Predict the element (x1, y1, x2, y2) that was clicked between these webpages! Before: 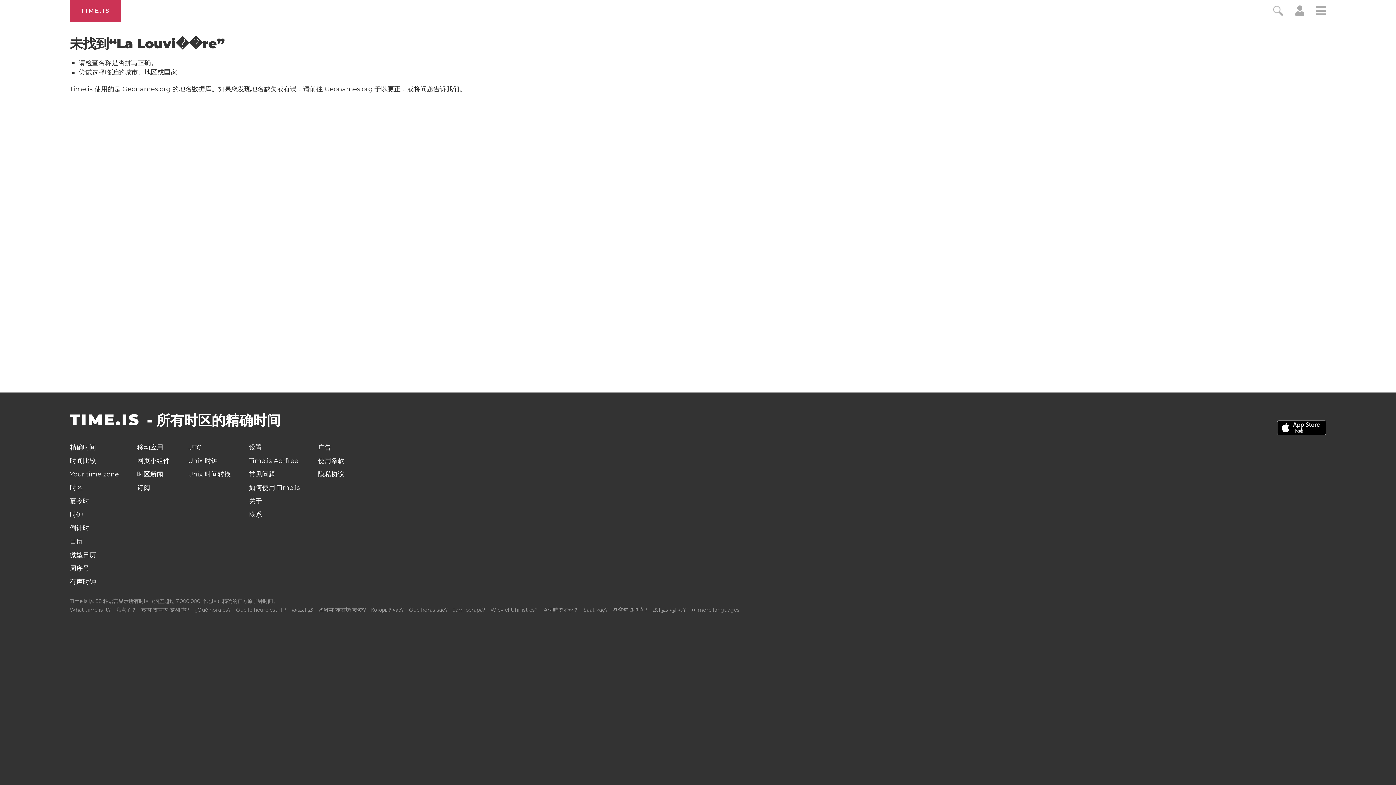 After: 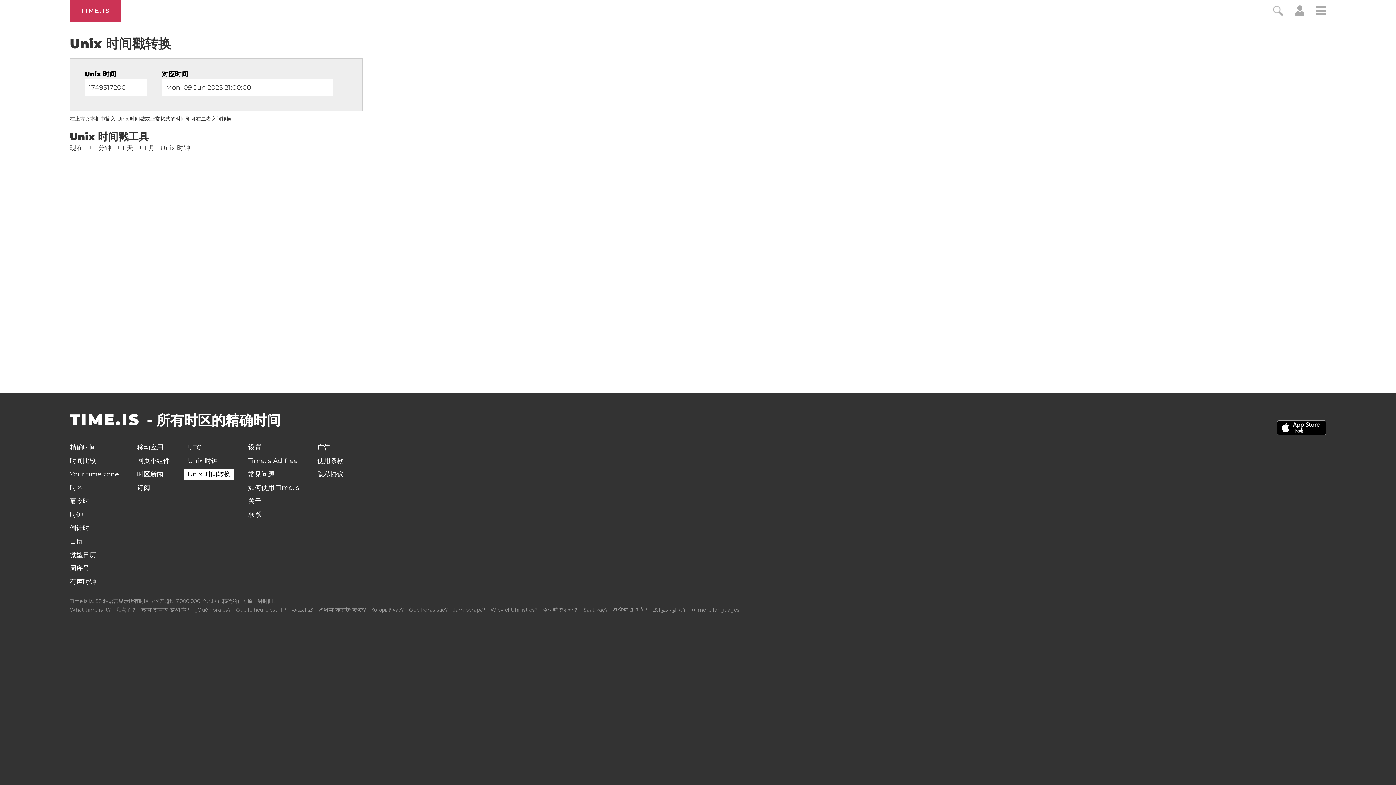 Action: bbox: (184, 468, 234, 480) label: Unix 时间转换